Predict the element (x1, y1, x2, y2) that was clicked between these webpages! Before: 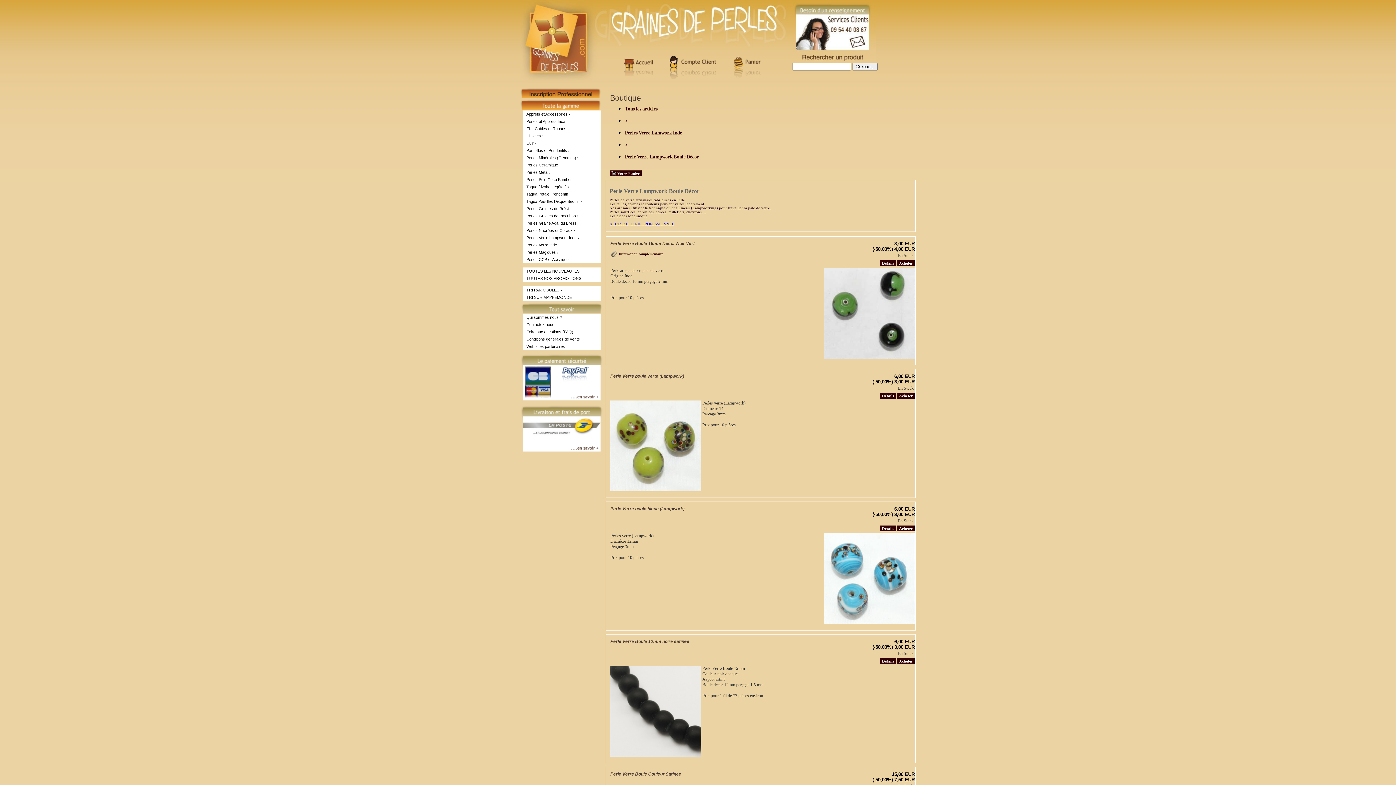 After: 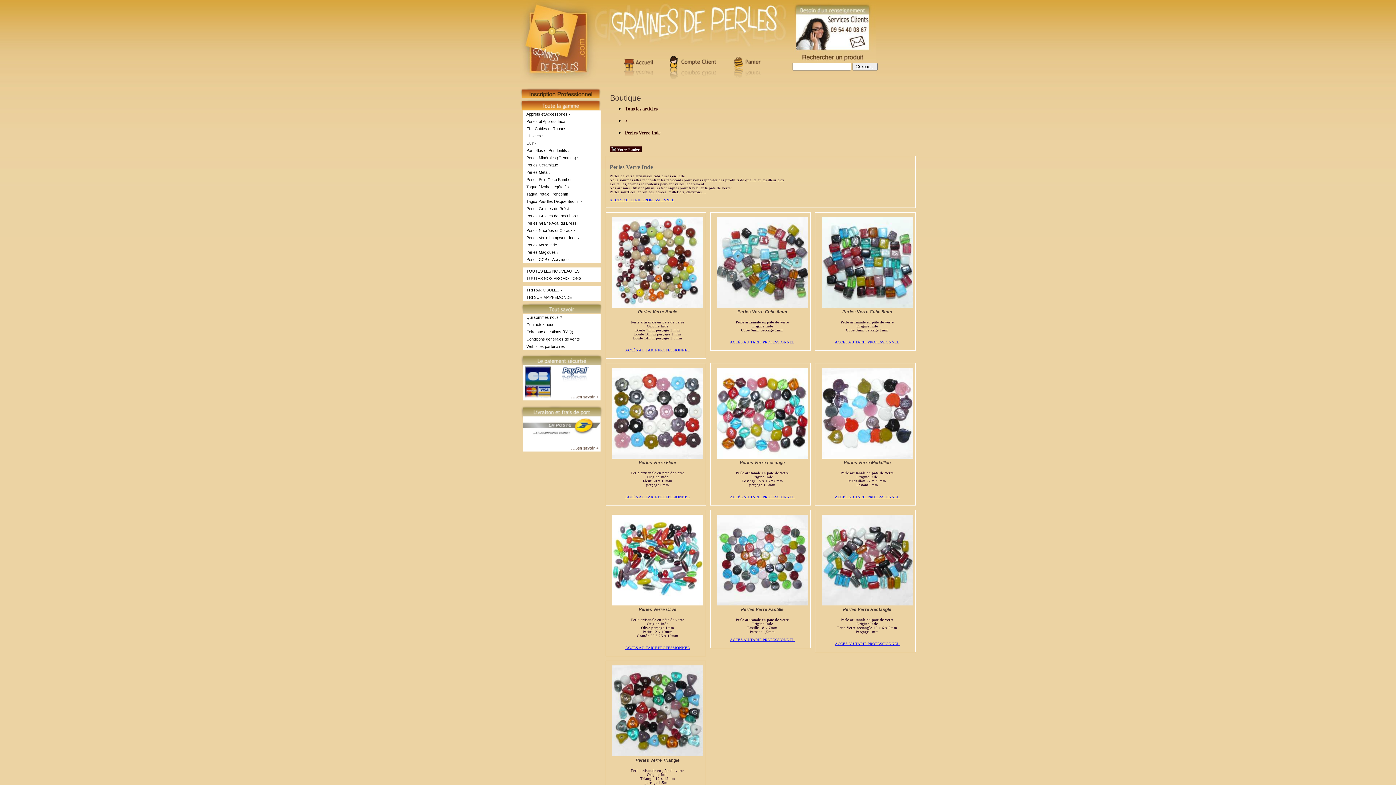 Action: bbox: (522, 241, 600, 248) label: Perles Verre Inde ›